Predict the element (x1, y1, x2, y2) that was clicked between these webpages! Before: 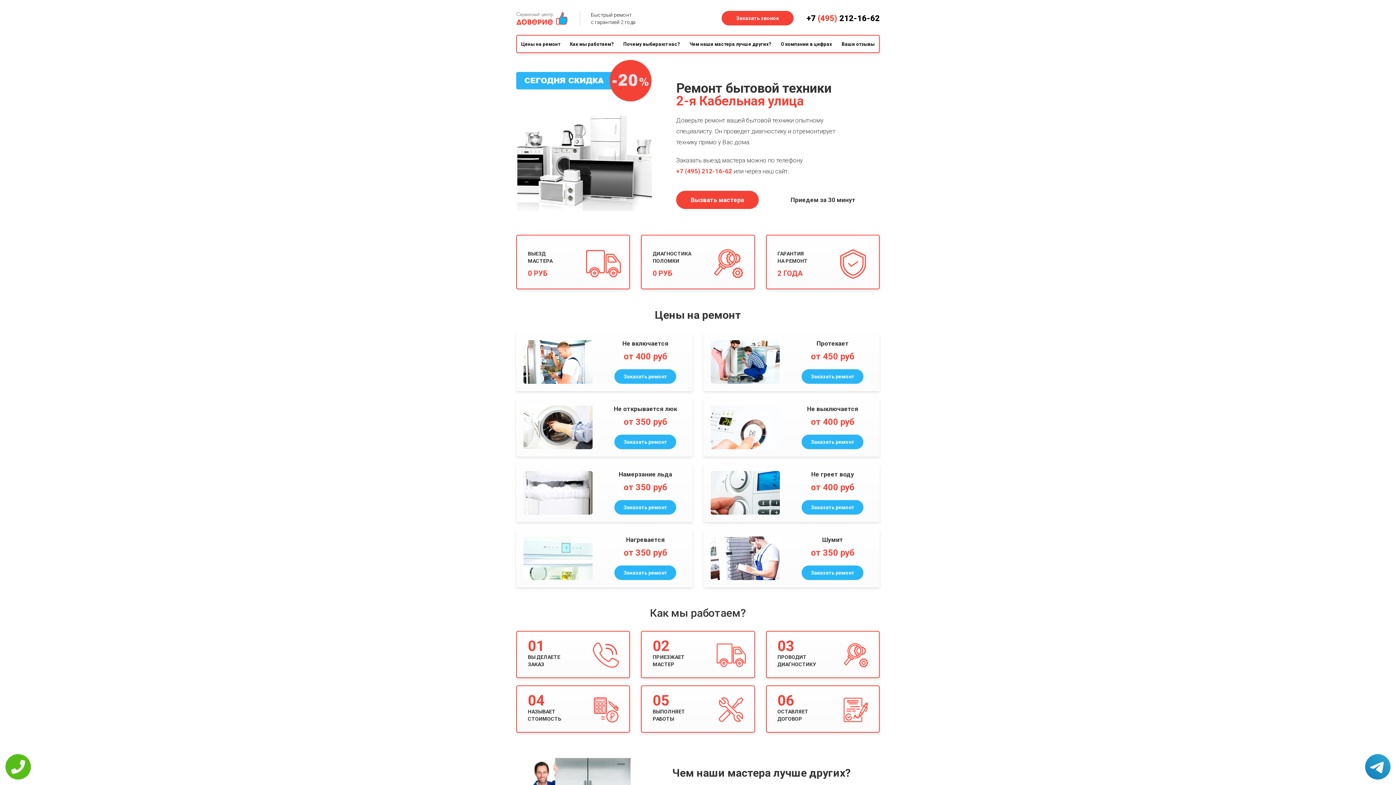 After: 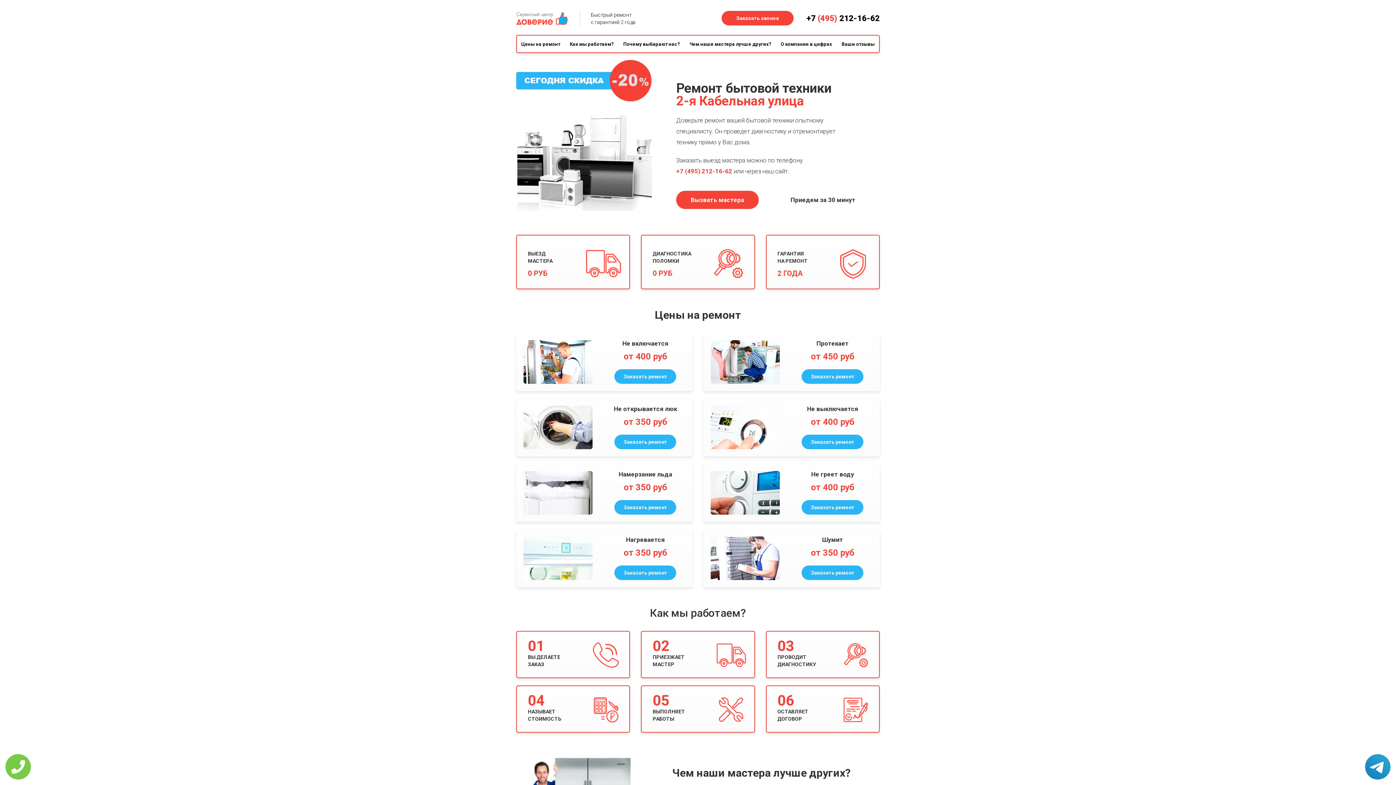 Action: bbox: (5, 754, 30, 780)